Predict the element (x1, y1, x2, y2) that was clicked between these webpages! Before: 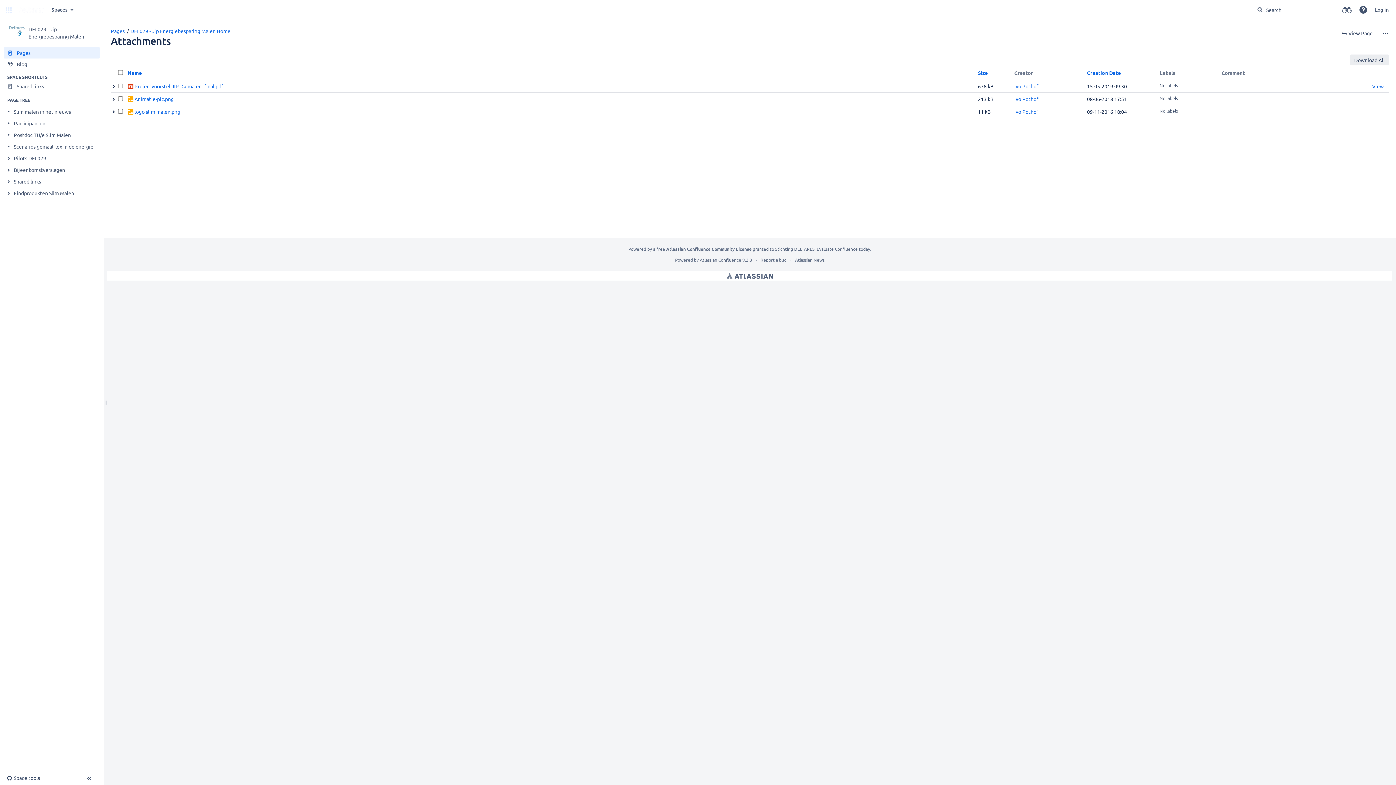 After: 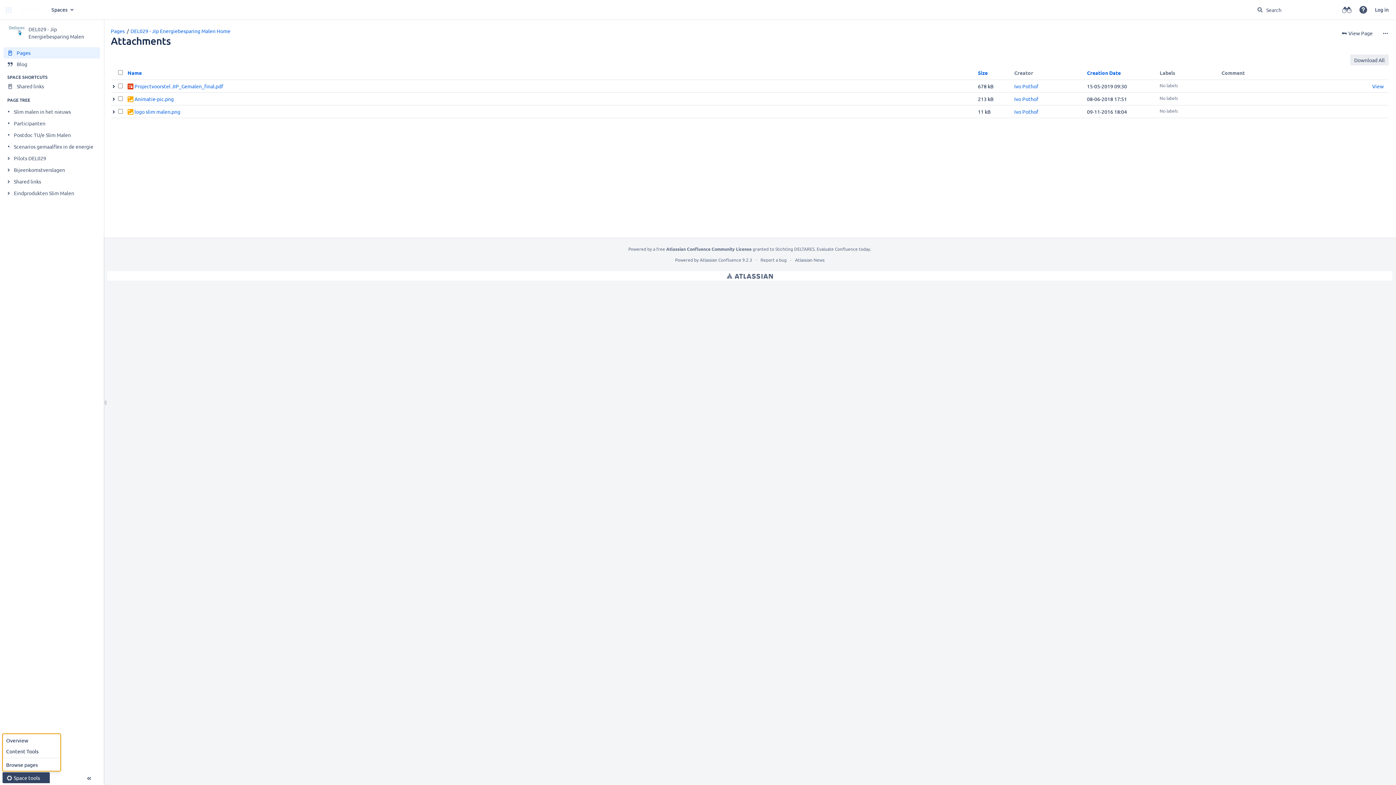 Action: label: ConfigureSpace tools bbox: (2, 772, 49, 783)